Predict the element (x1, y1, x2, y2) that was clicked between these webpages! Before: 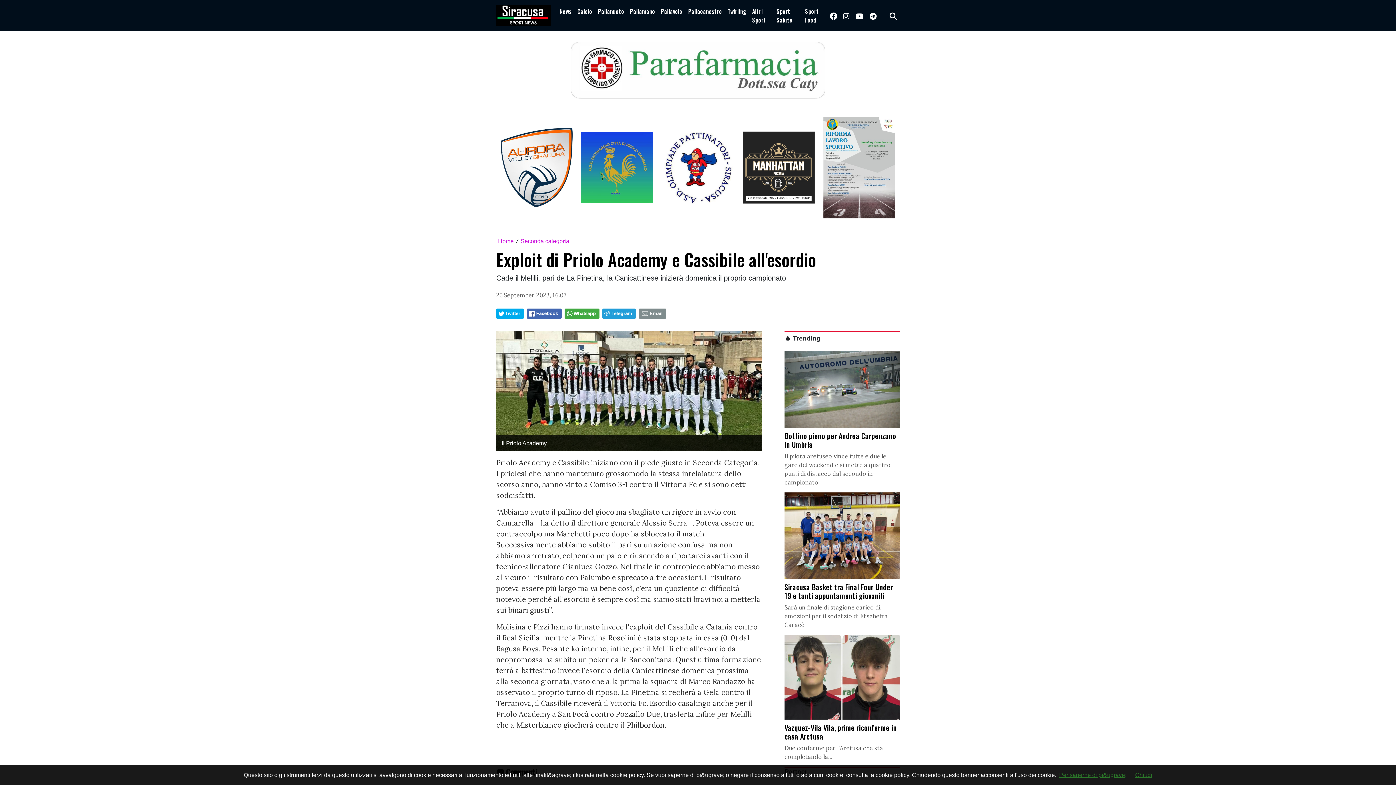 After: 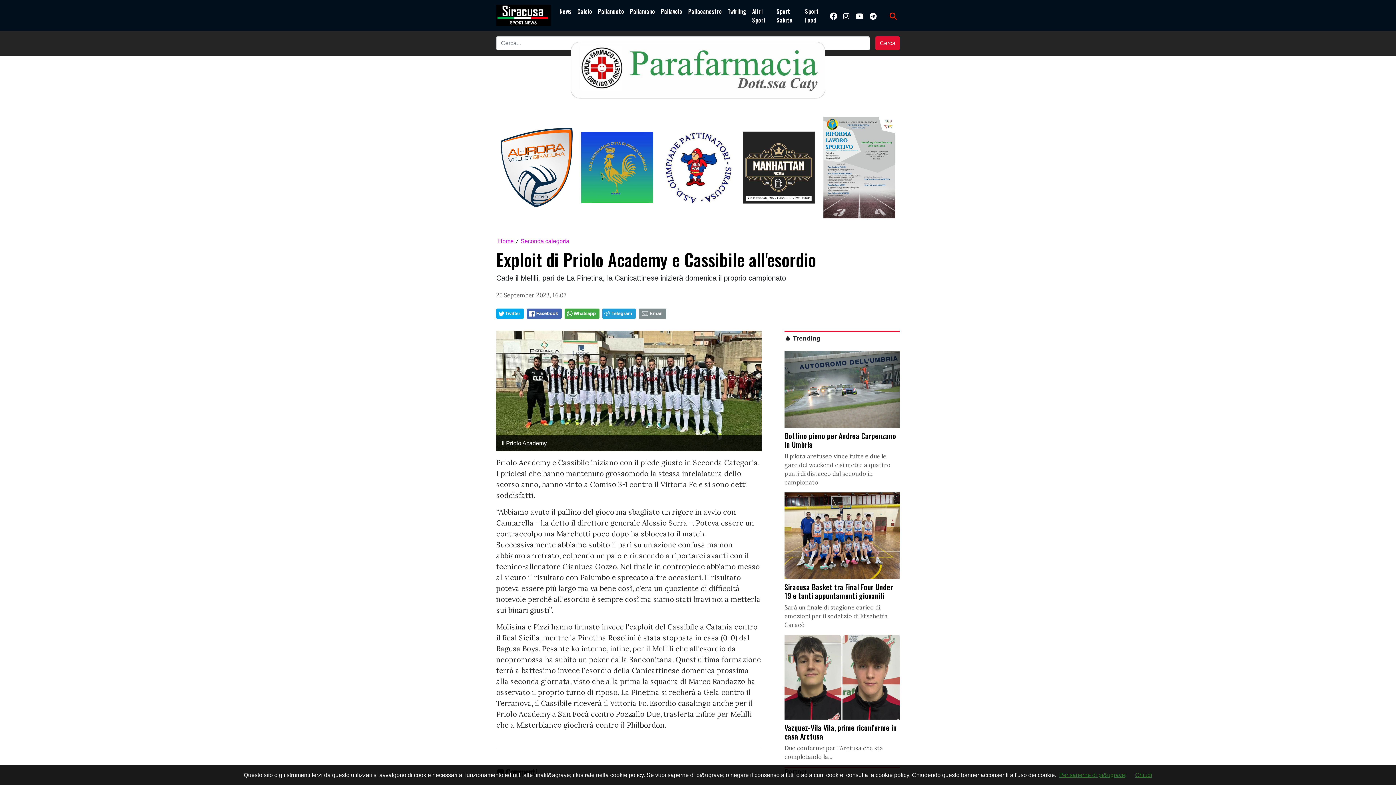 Action: bbox: (886, 7, 900, 23) label: search